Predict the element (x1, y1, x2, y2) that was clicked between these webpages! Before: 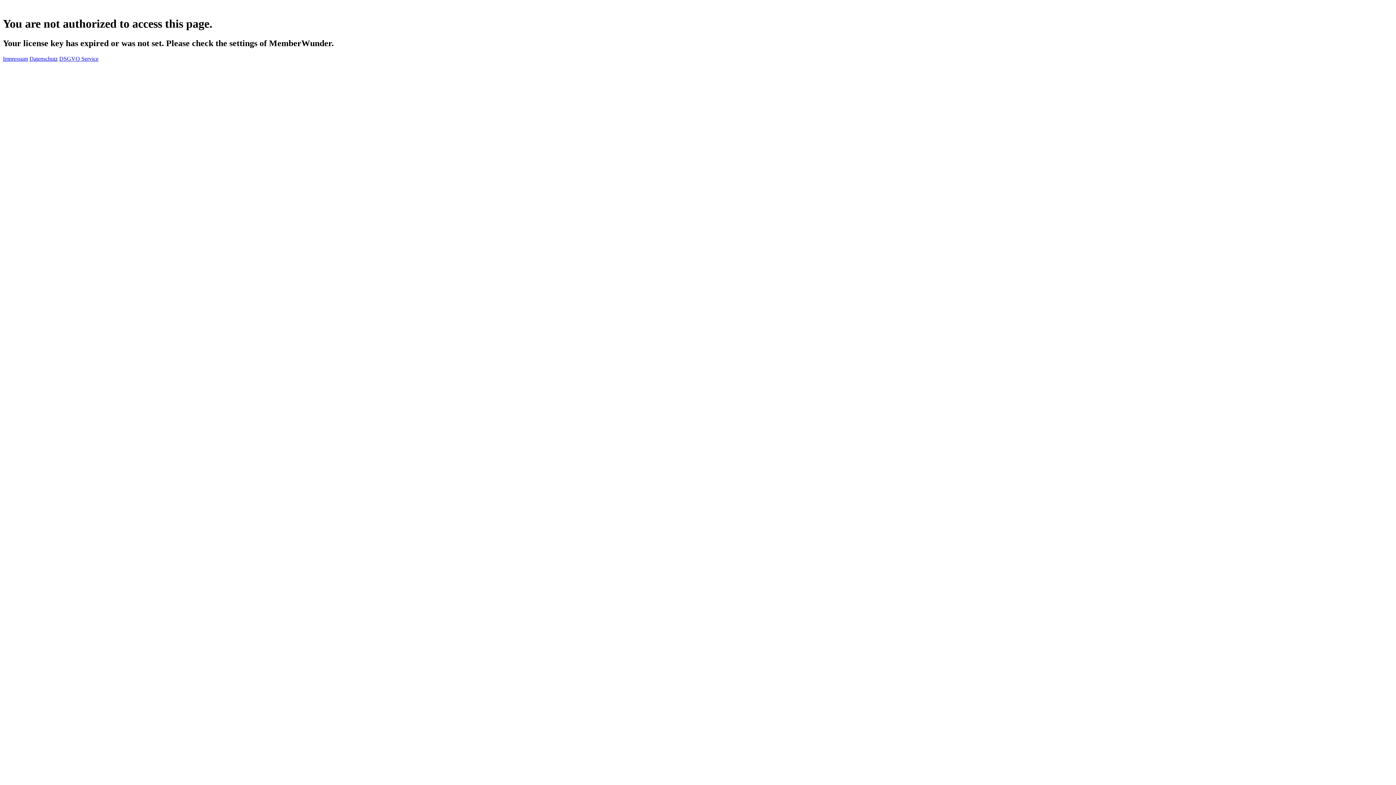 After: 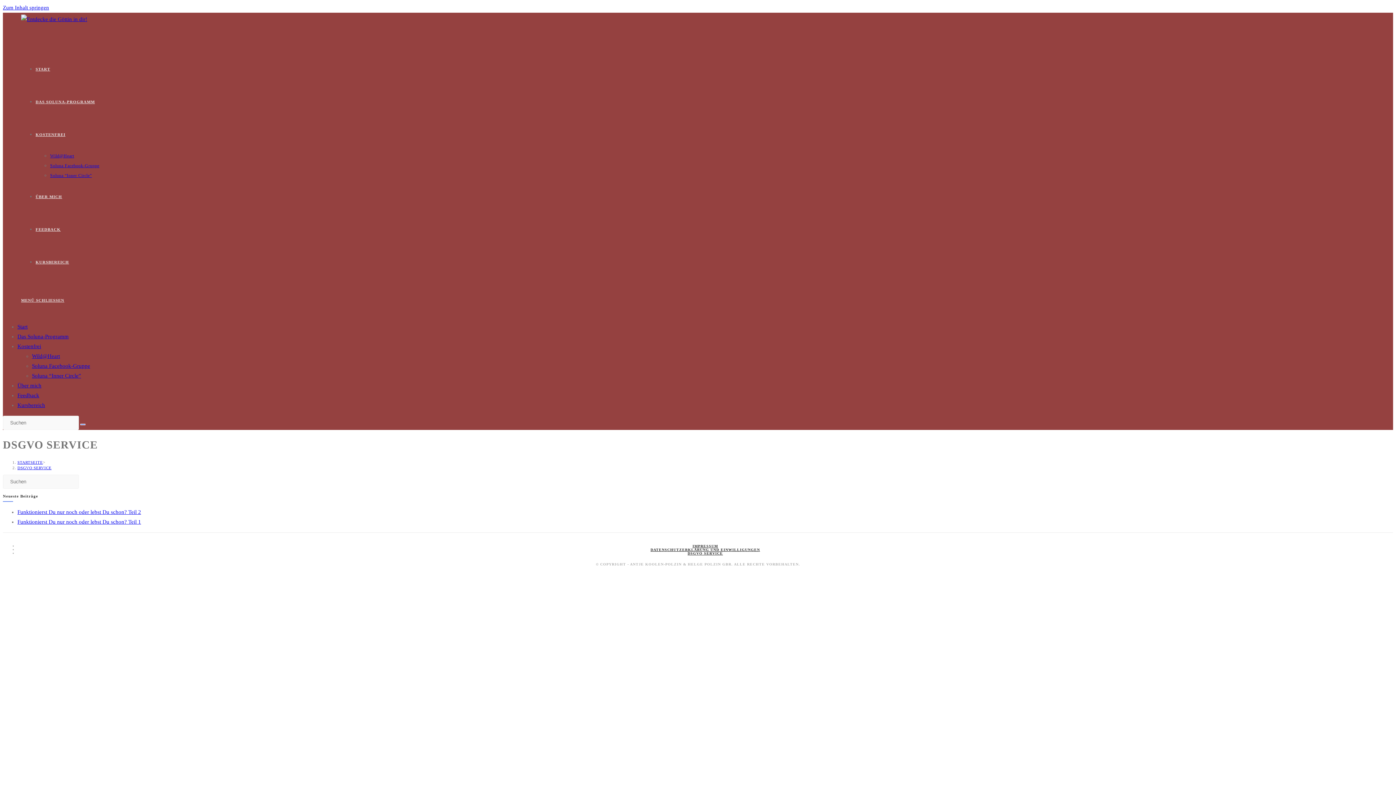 Action: label: DSGVO Service bbox: (59, 55, 98, 61)